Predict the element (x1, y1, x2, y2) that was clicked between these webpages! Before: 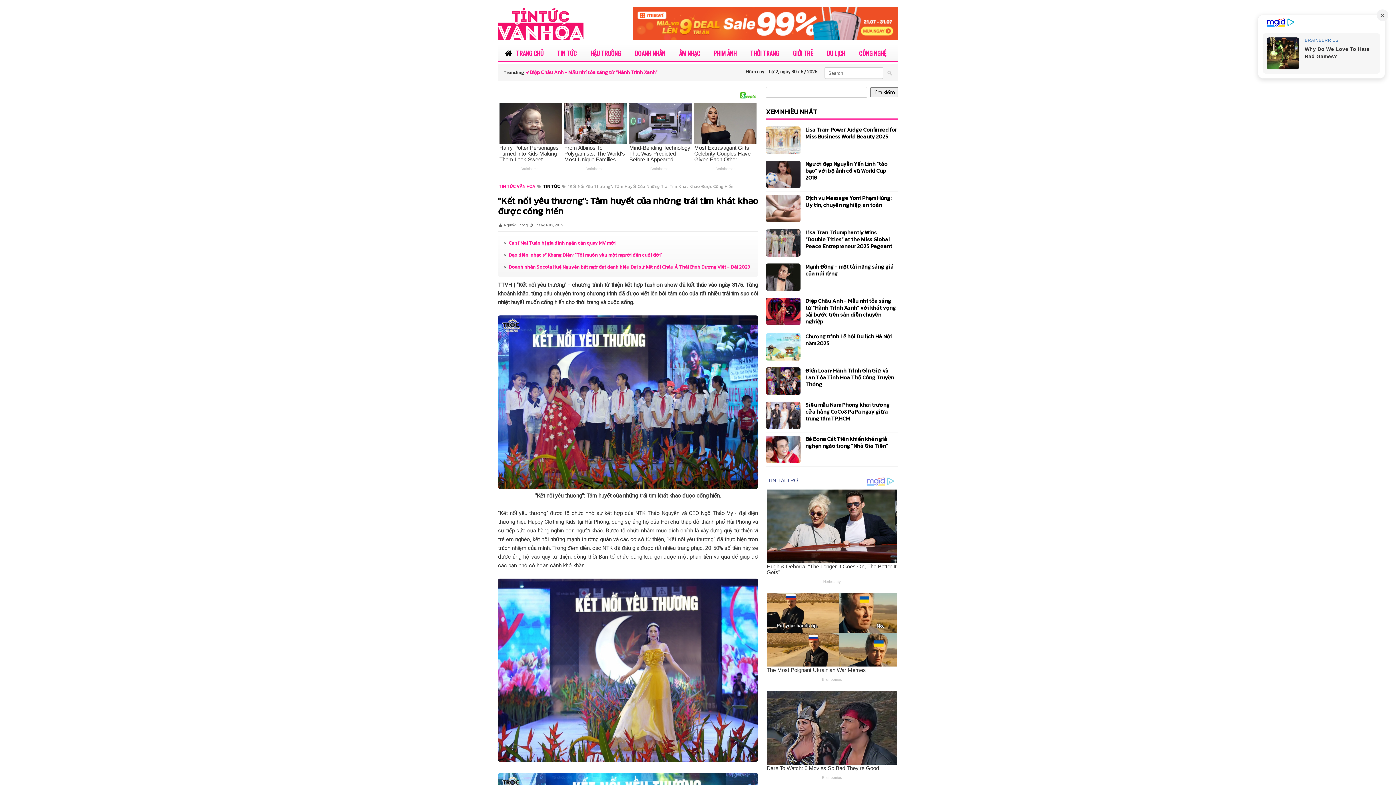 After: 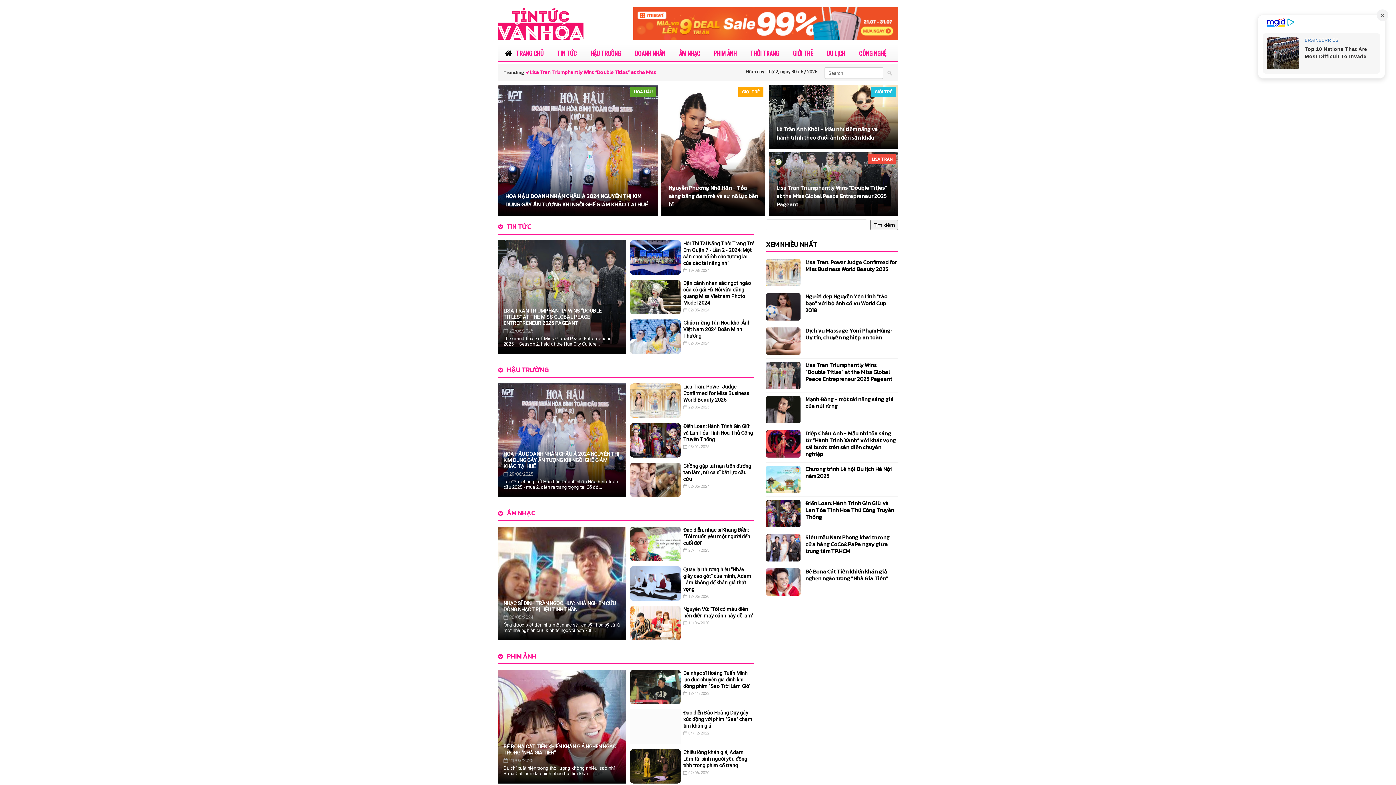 Action: label: TIN TỨC VĂN HÓA  bbox: (498, 181, 541, 190)